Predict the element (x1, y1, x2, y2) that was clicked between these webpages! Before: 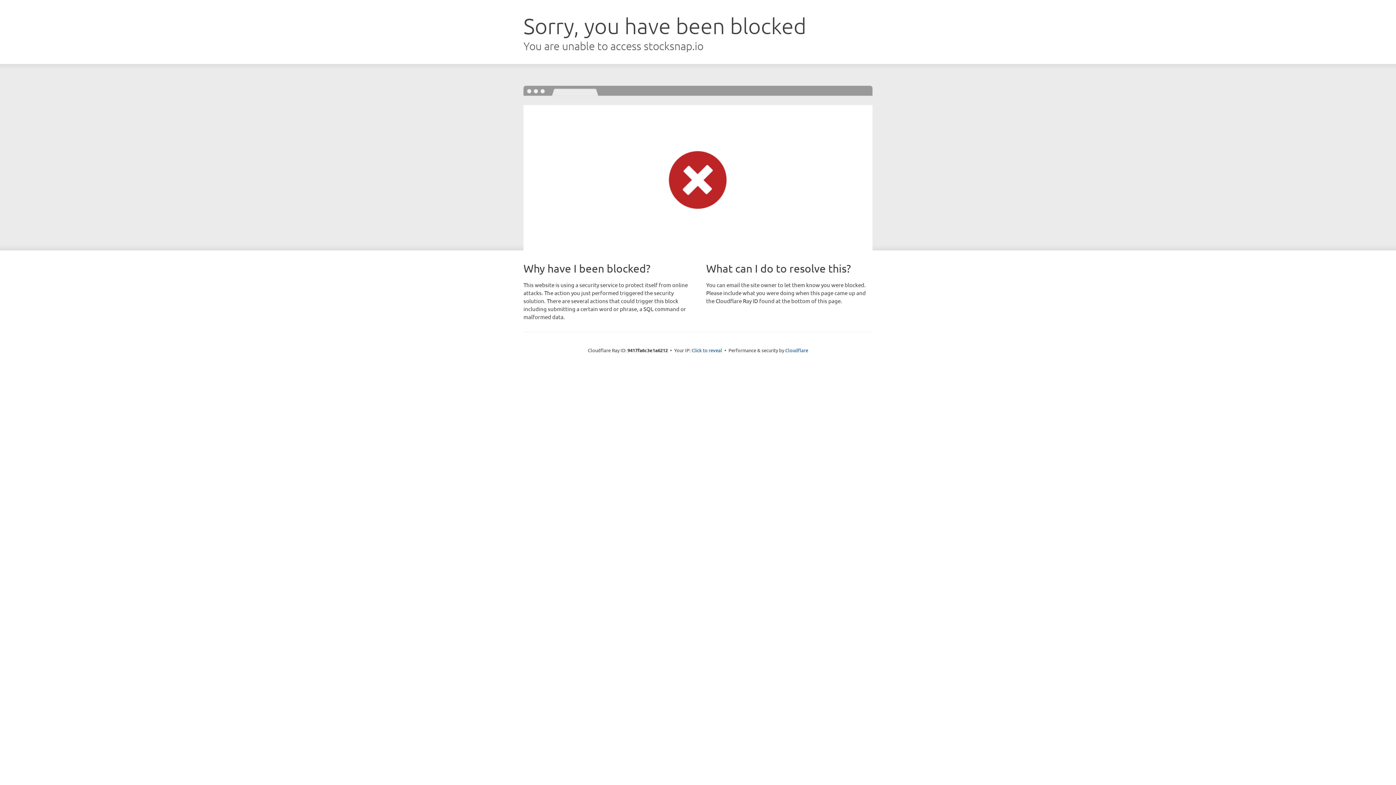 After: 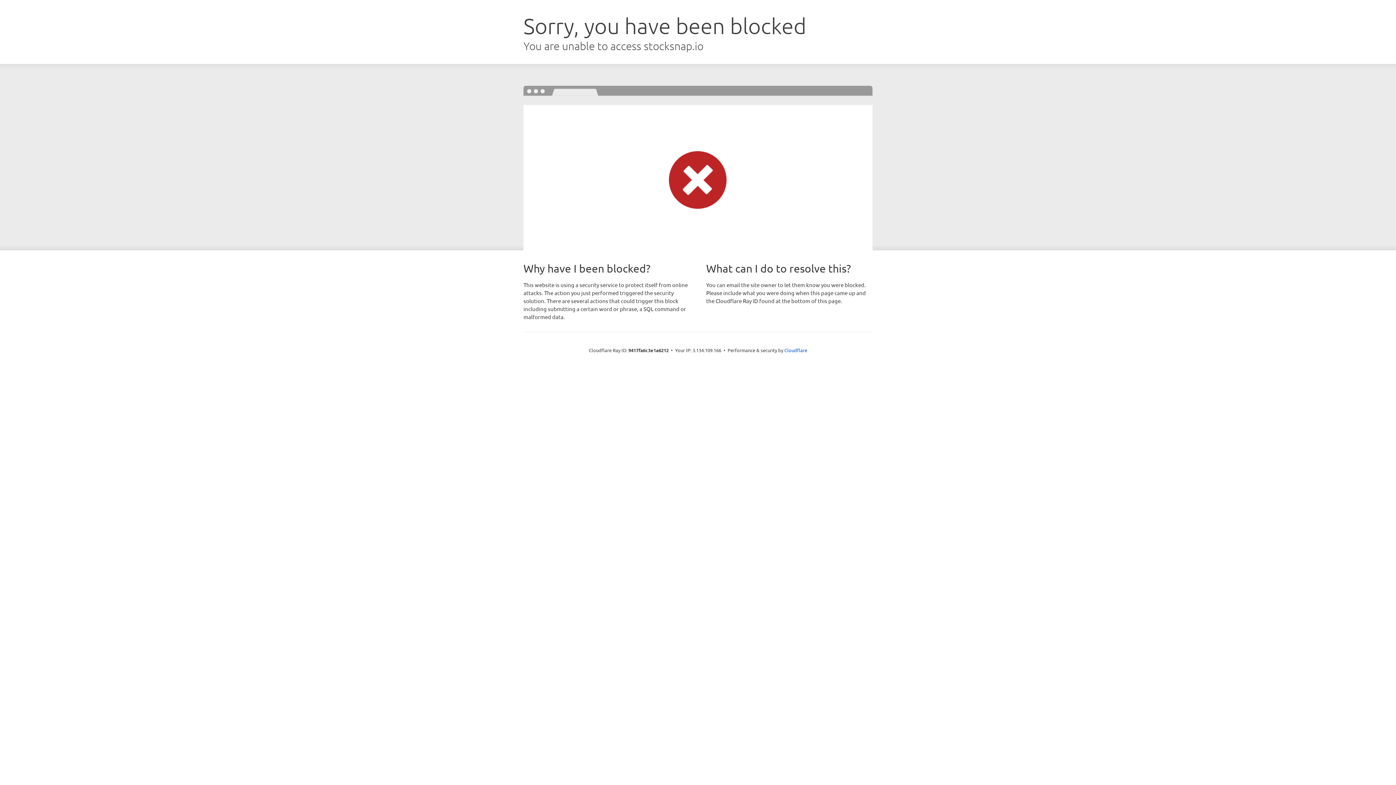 Action: bbox: (691, 346, 722, 353) label: Click to reveal